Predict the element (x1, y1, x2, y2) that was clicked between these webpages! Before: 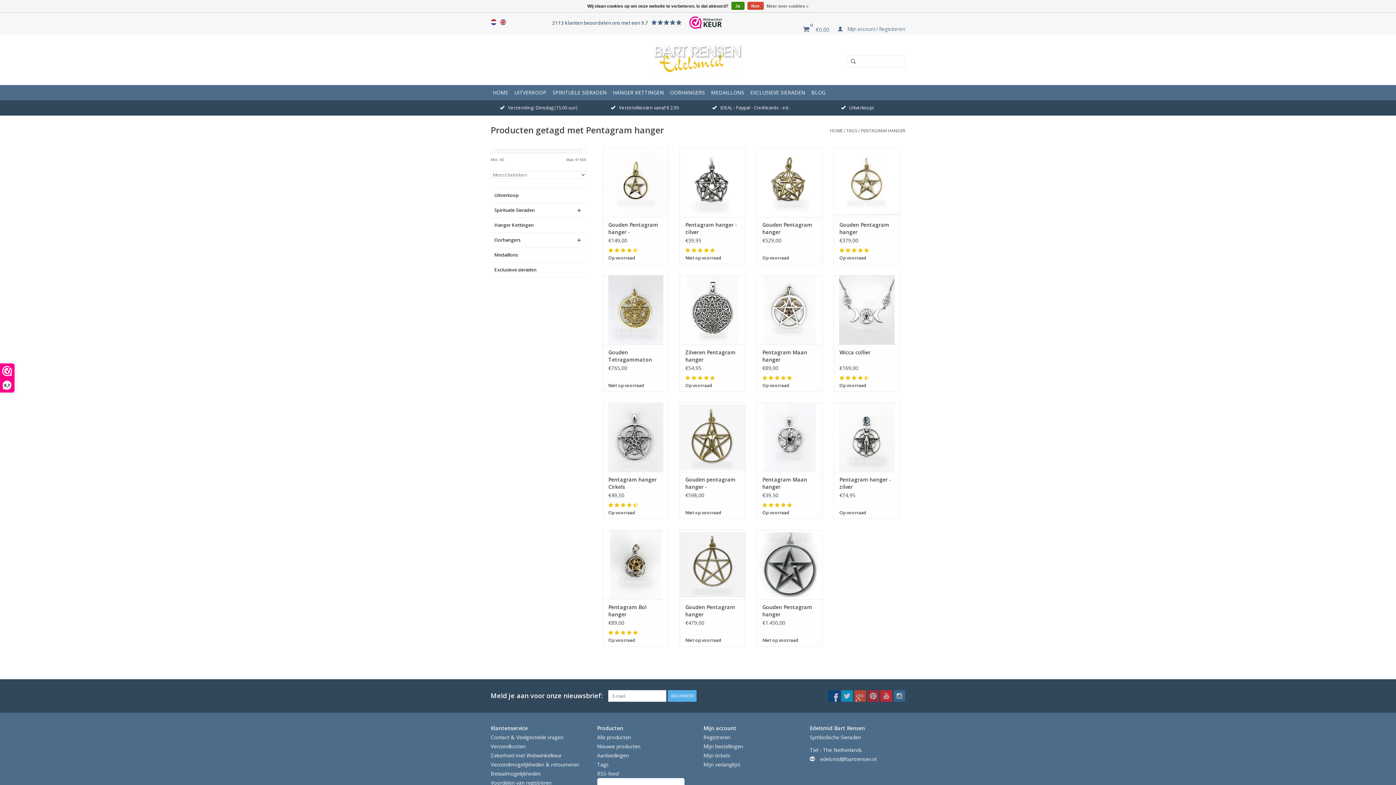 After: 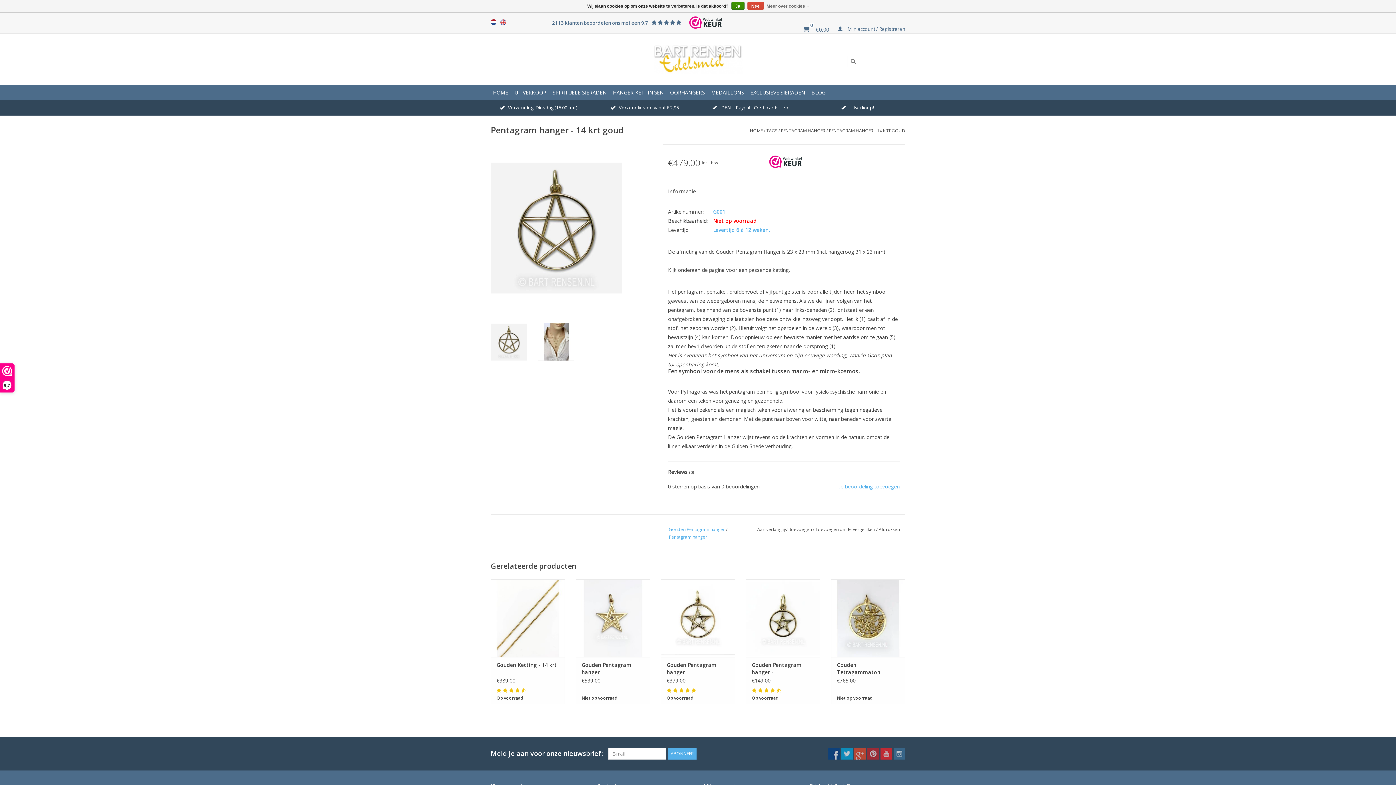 Action: label: Gouden Pentagram hanger bbox: (685, 603, 740, 618)